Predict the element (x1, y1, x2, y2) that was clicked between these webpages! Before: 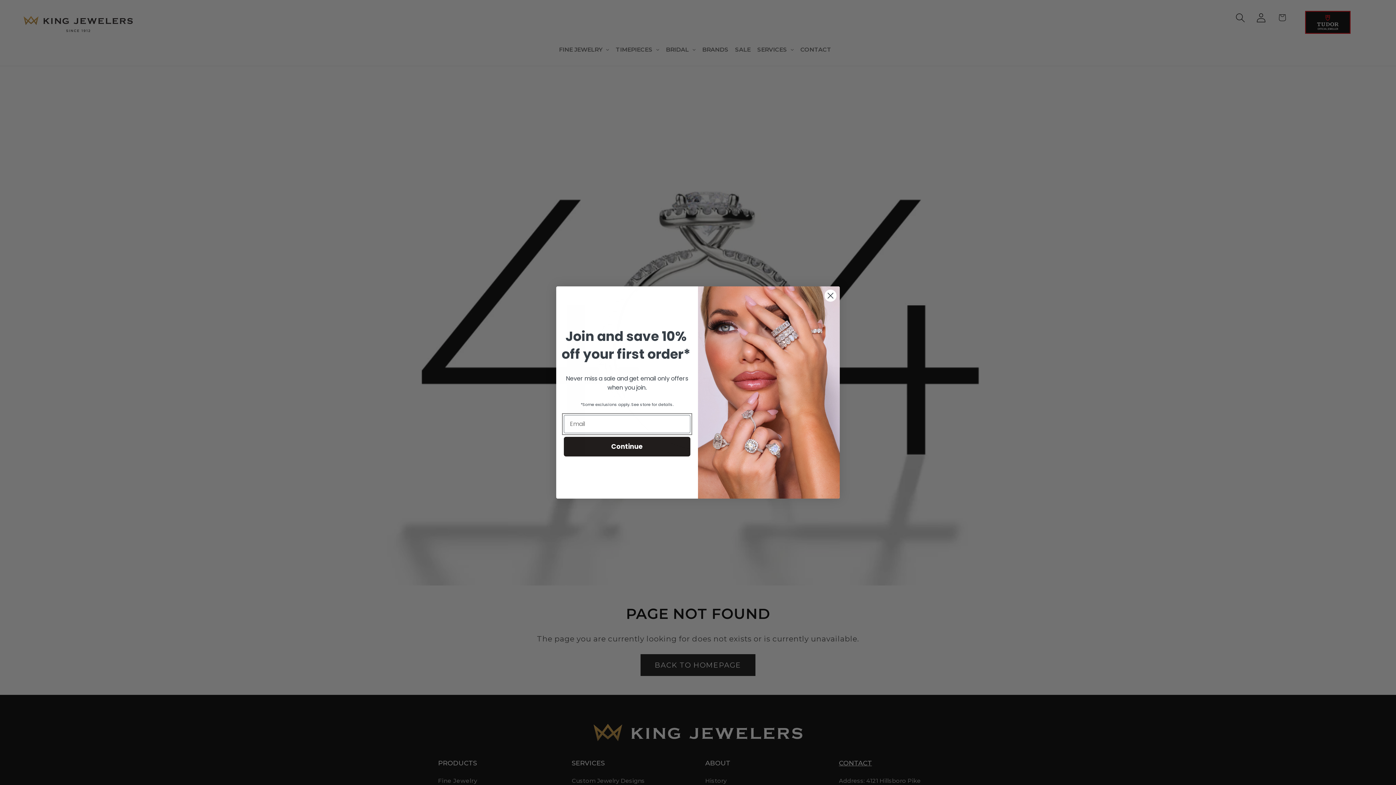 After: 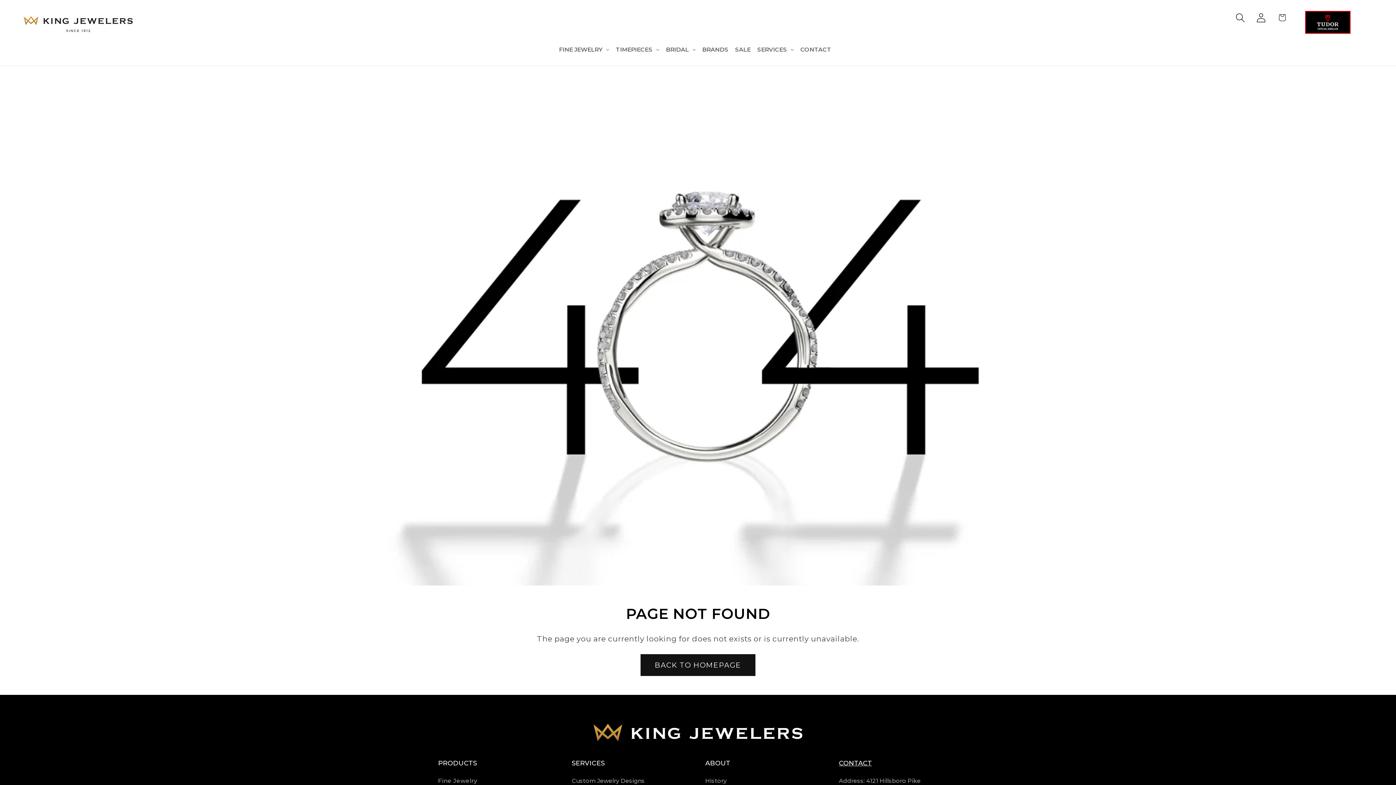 Action: label: Close dialog bbox: (824, 289, 837, 302)